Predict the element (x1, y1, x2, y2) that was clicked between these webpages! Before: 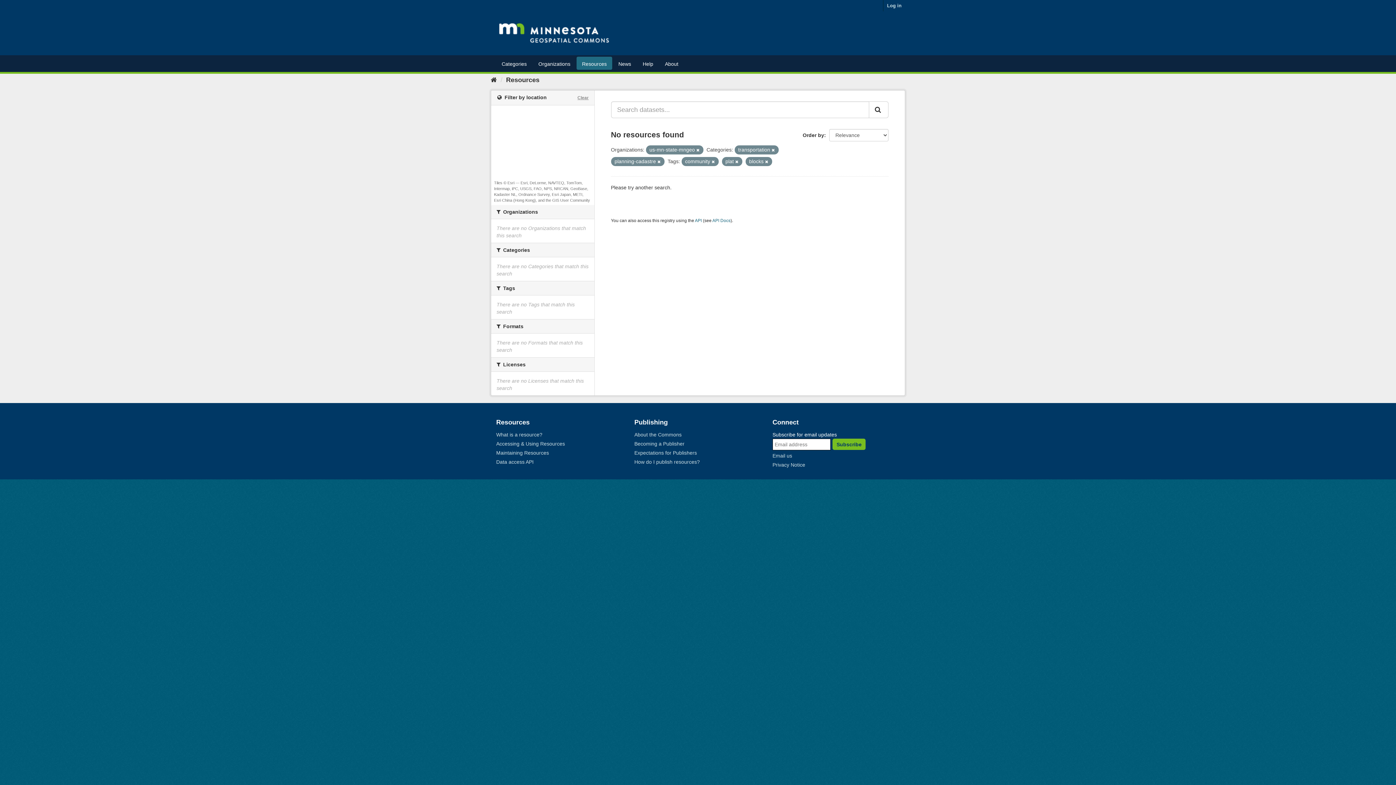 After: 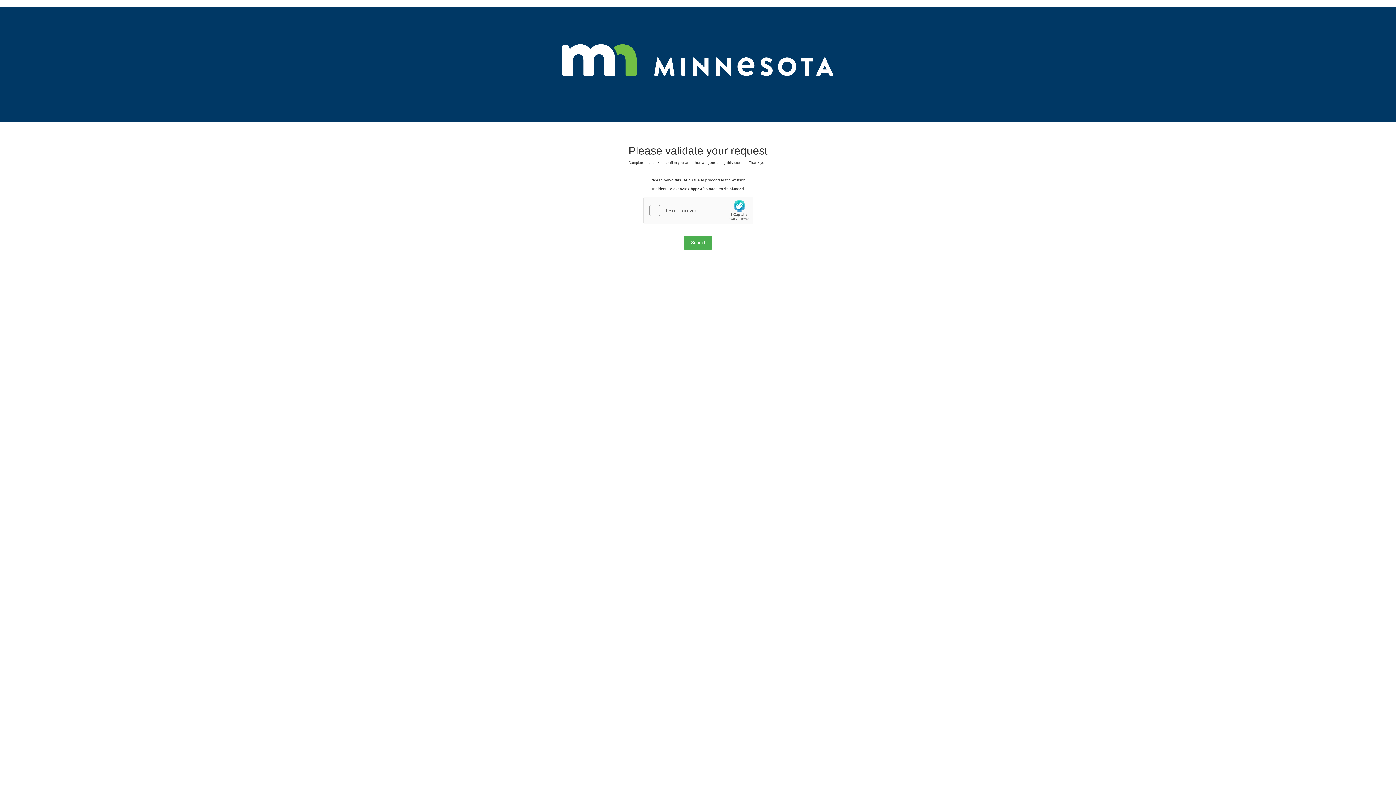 Action: bbox: (490, 14, 617, 51)